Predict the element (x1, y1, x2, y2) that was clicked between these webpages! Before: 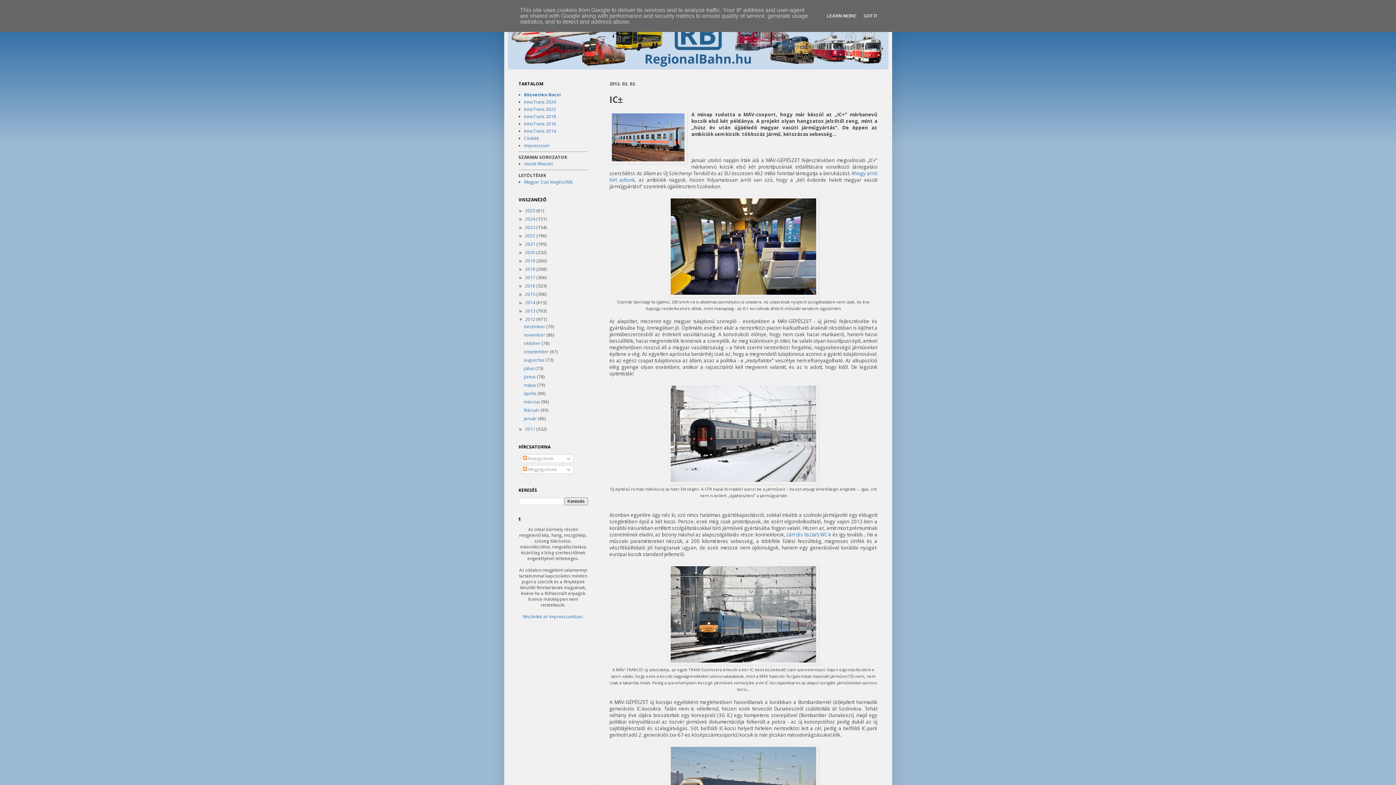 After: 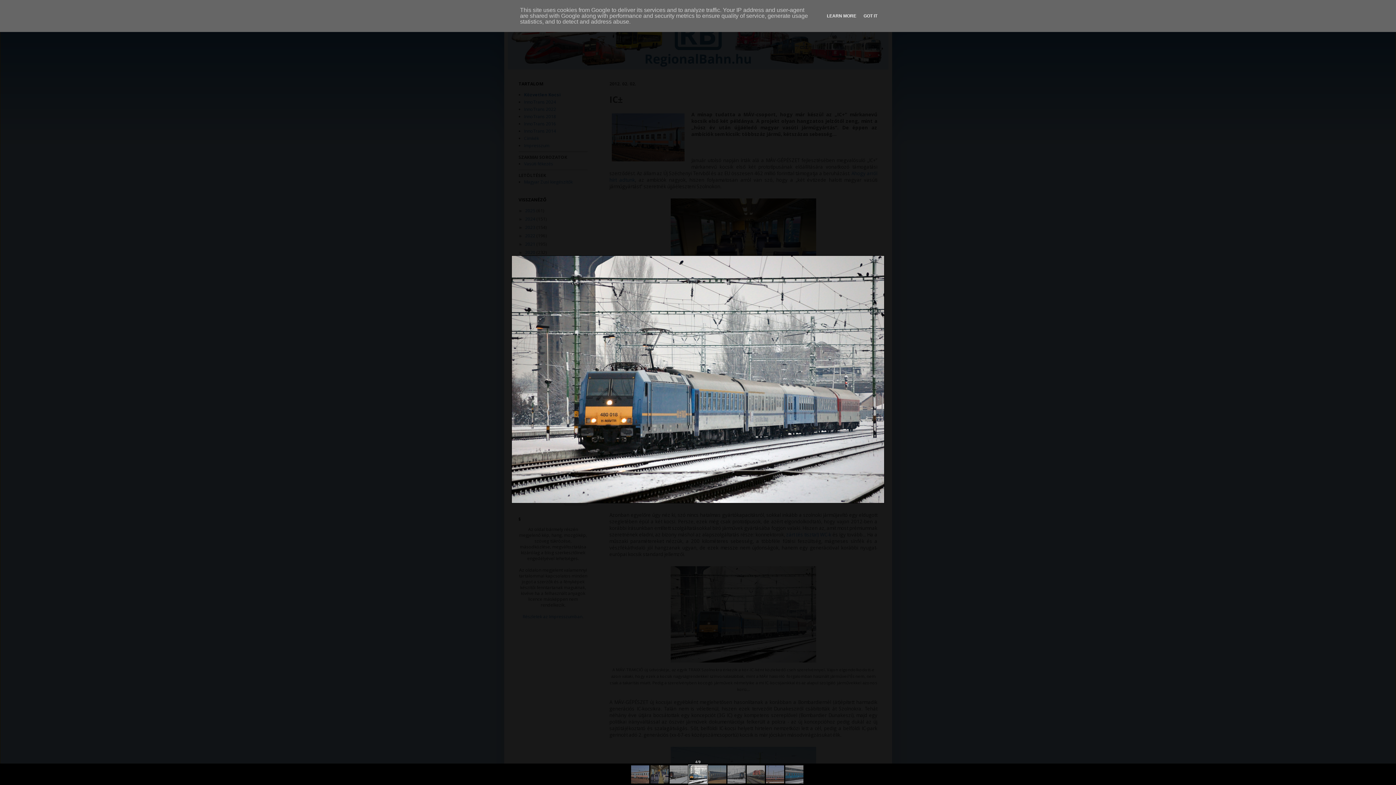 Action: bbox: (668, 660, 818, 666)